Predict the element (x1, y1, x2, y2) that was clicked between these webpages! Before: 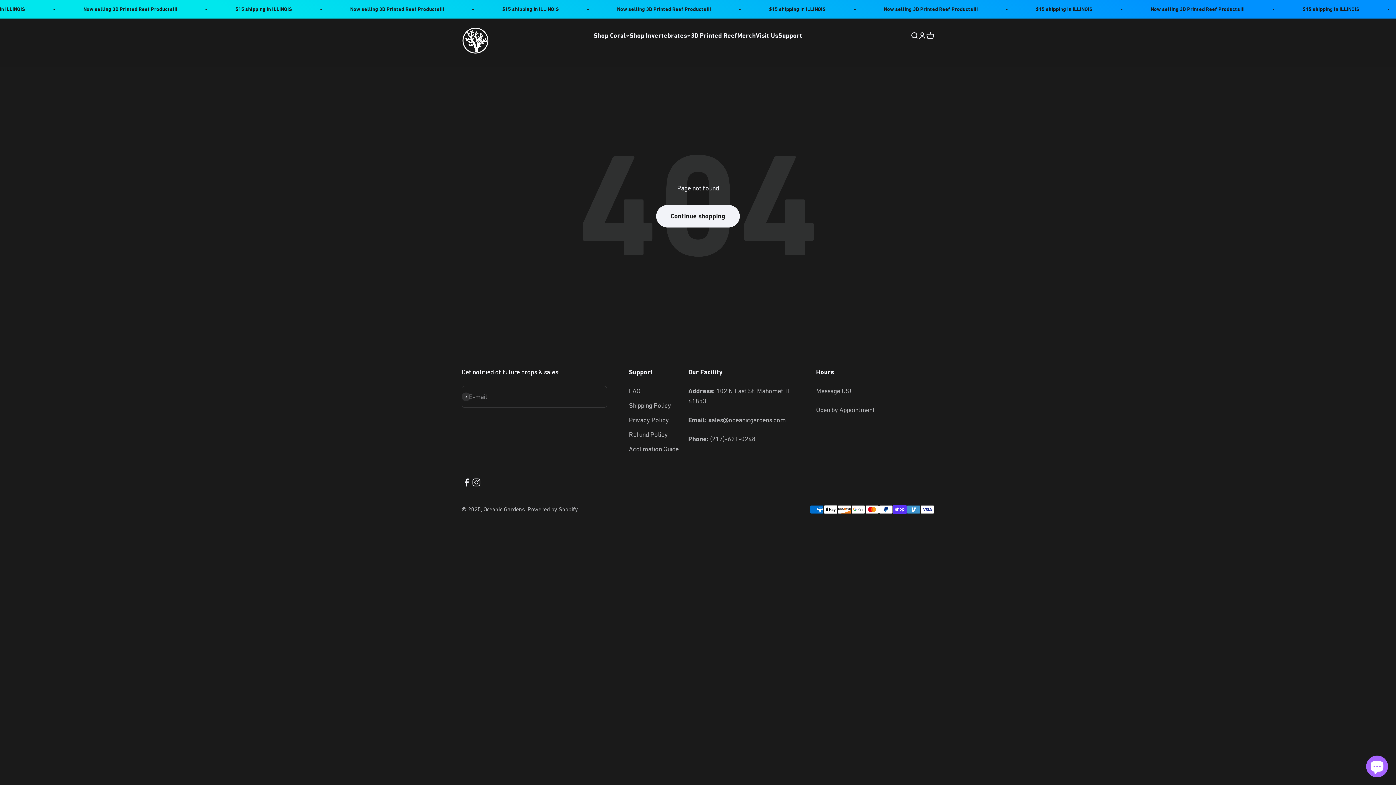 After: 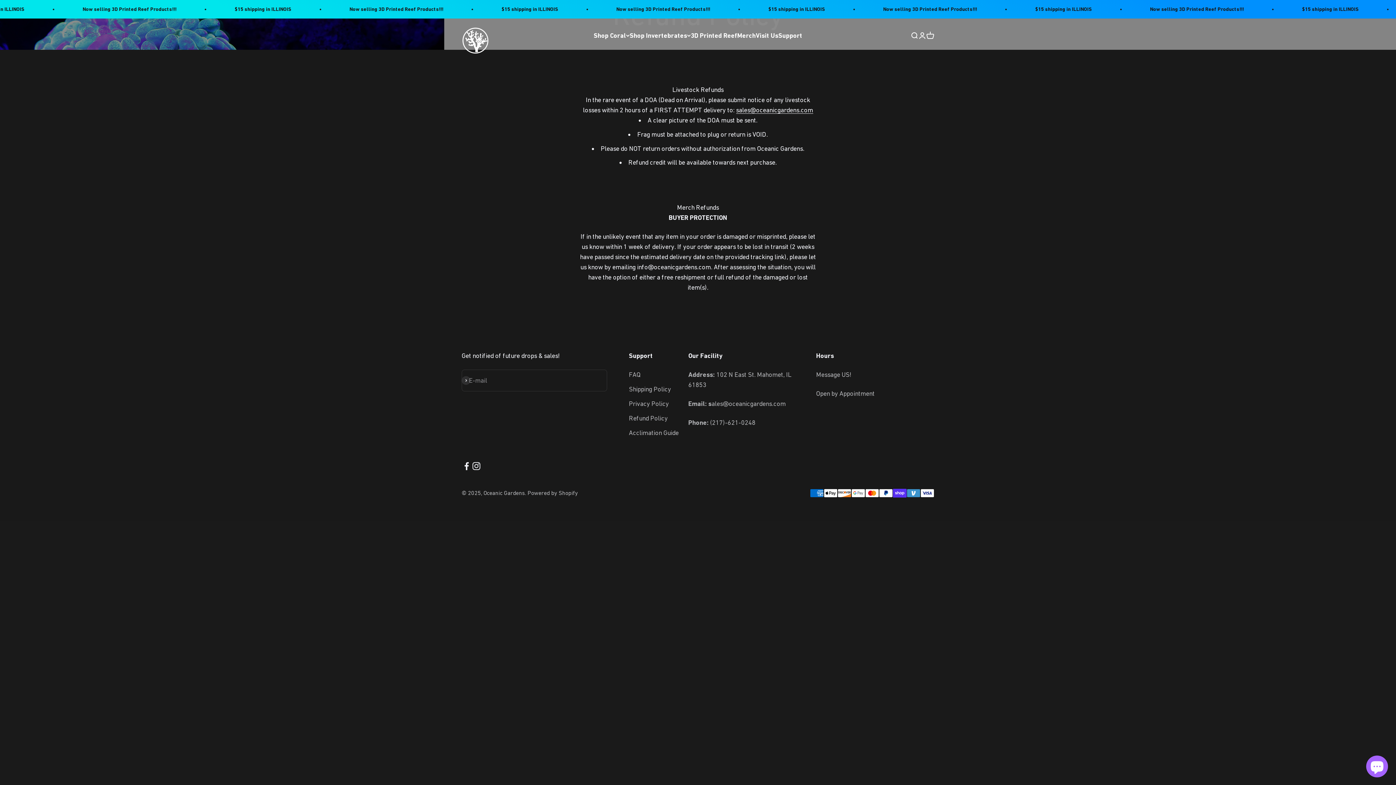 Action: label: Refund Policy bbox: (629, 429, 667, 440)